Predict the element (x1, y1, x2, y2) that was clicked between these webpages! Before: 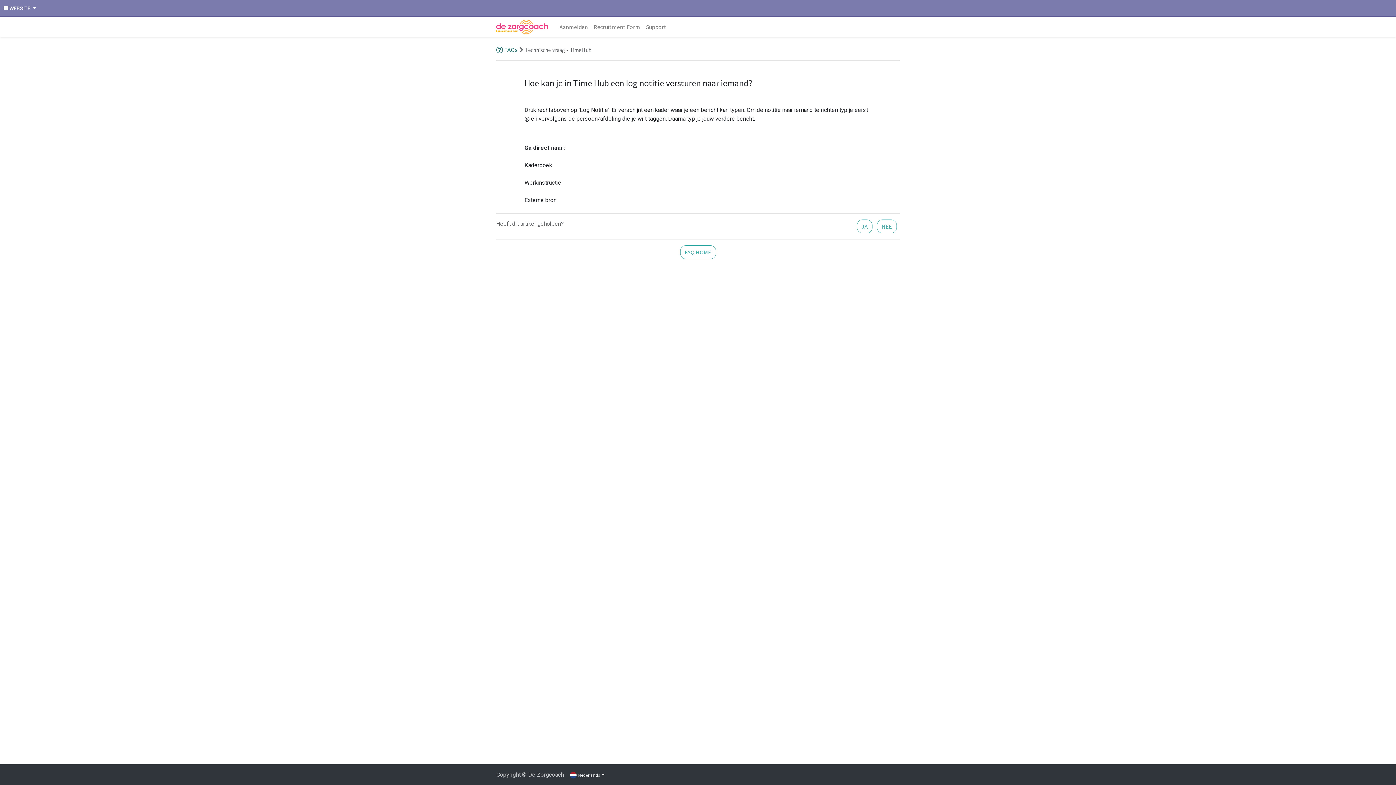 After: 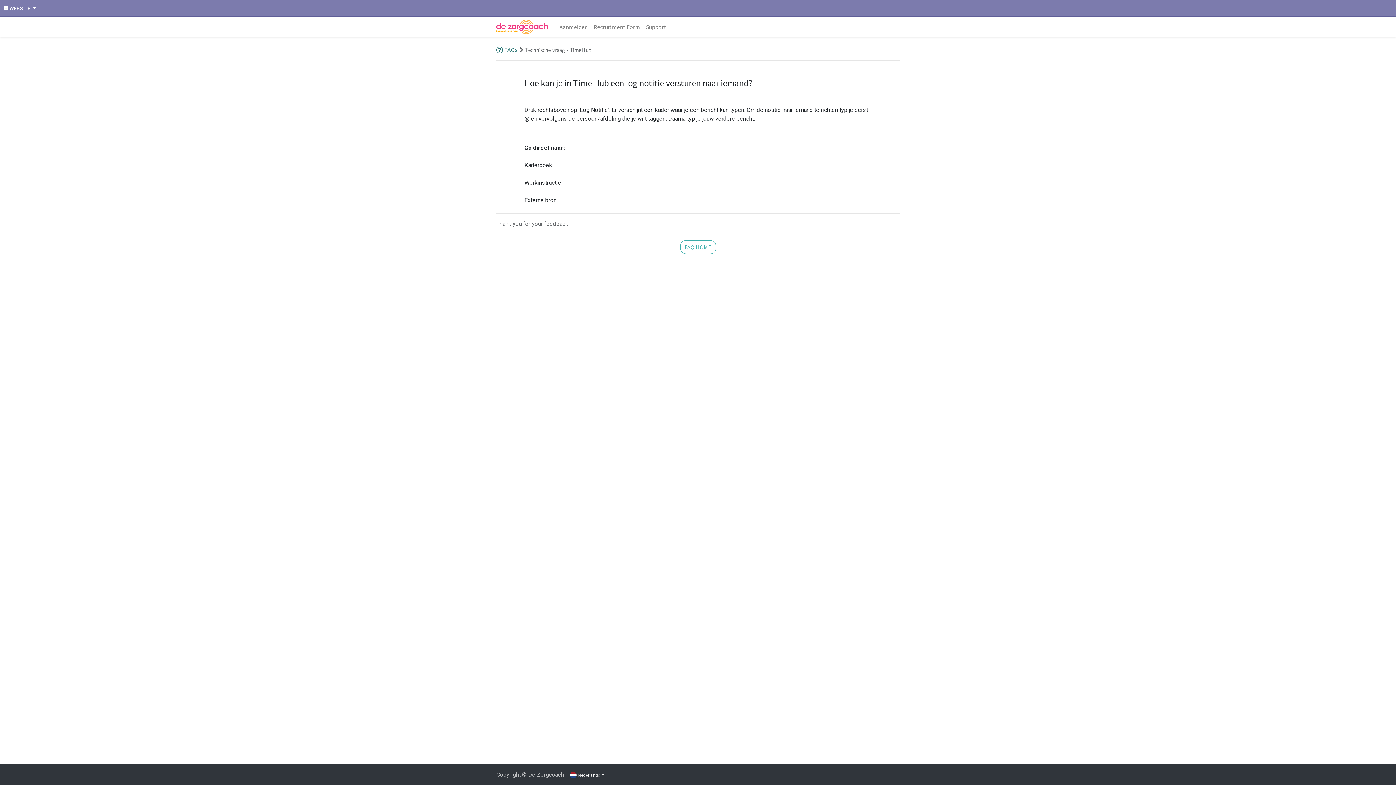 Action: bbox: (877, 219, 897, 233) label: NEE